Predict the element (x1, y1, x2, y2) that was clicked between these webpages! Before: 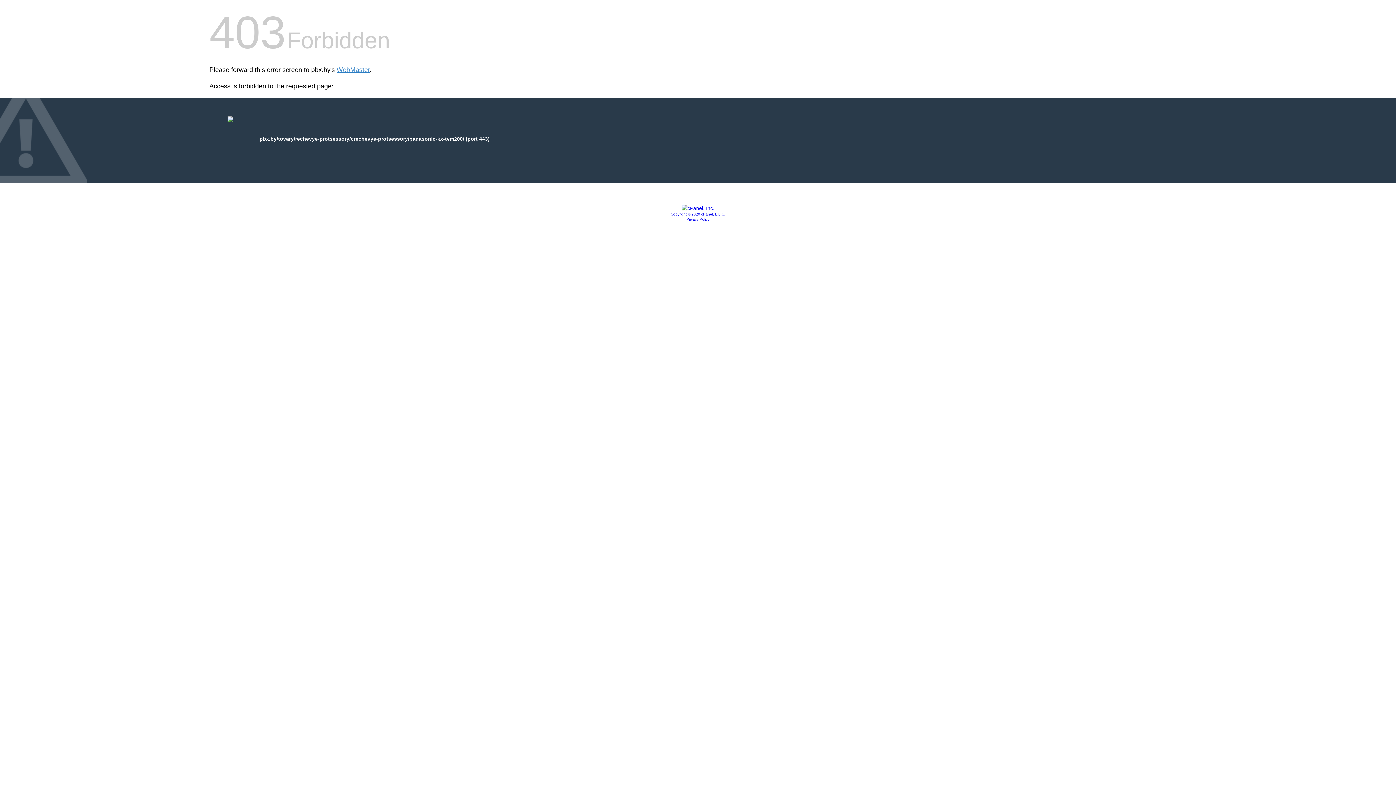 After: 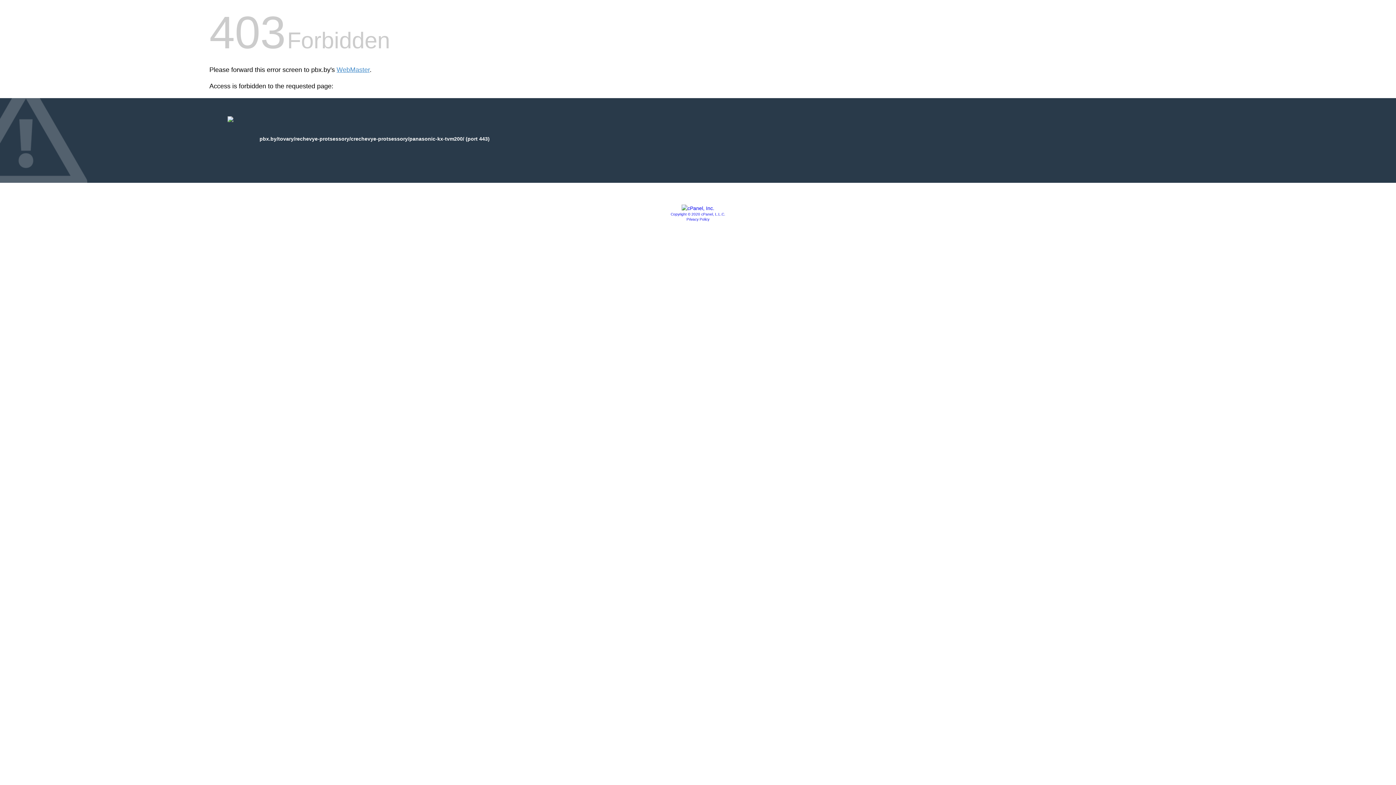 Action: bbox: (681, 205, 714, 211)